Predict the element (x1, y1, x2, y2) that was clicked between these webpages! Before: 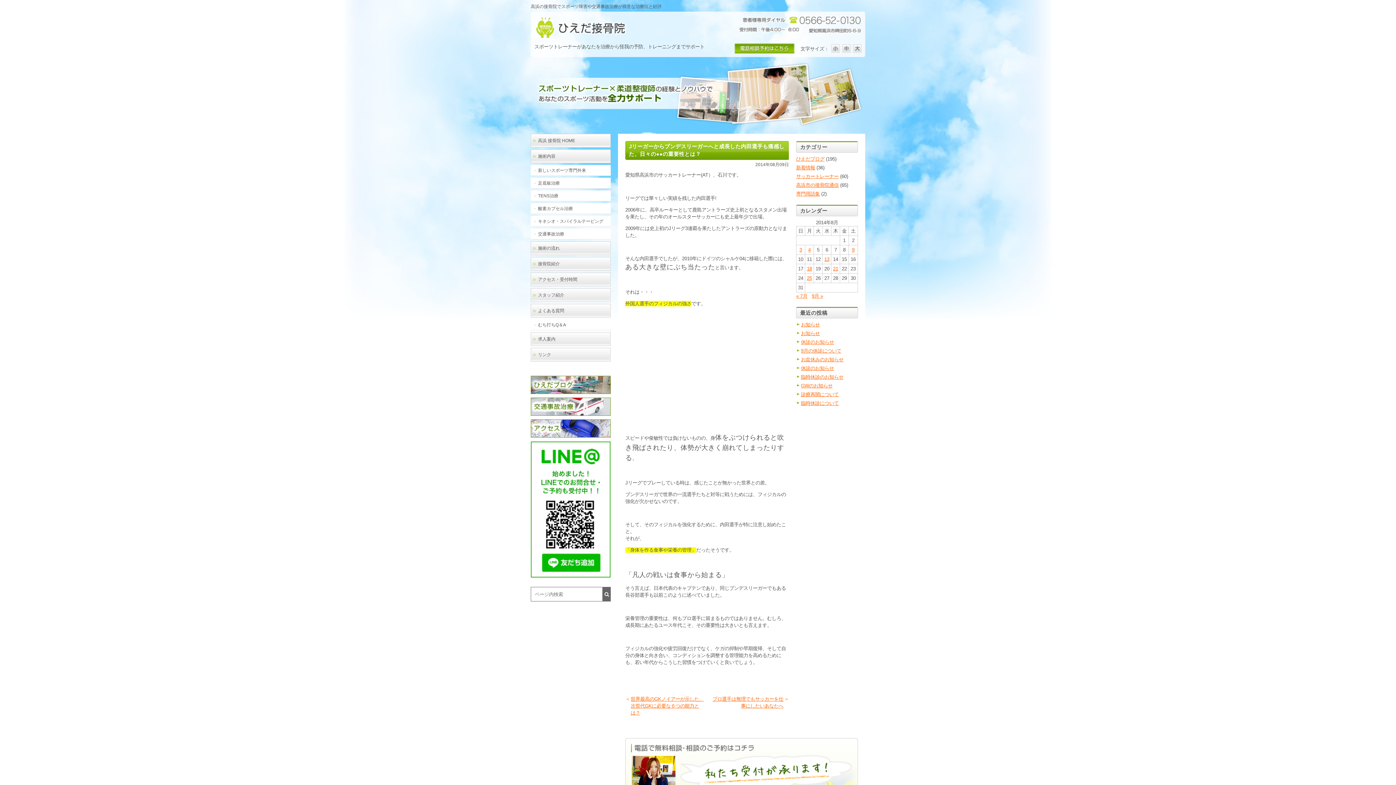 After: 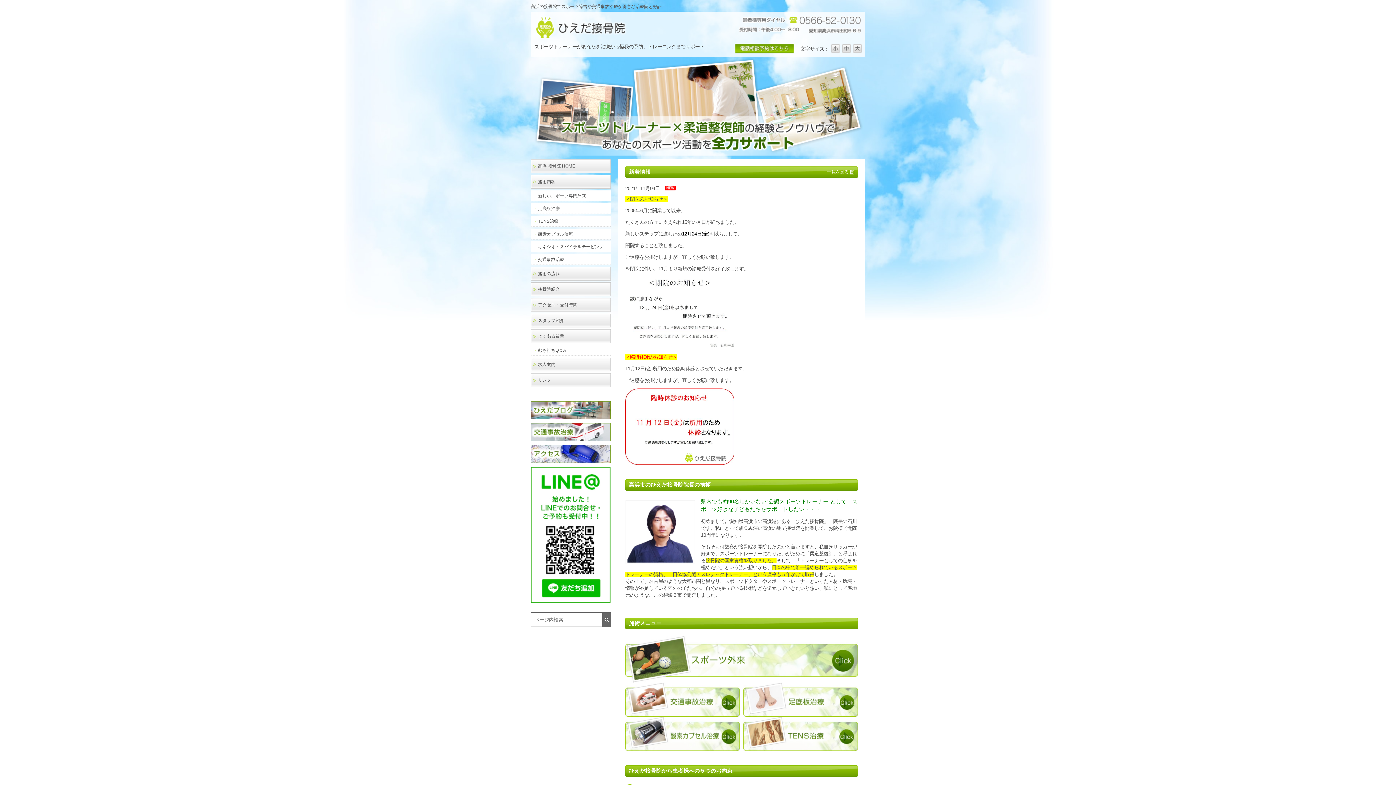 Action: bbox: (530, 133, 610, 147) label: 高浜 接骨院 HOME